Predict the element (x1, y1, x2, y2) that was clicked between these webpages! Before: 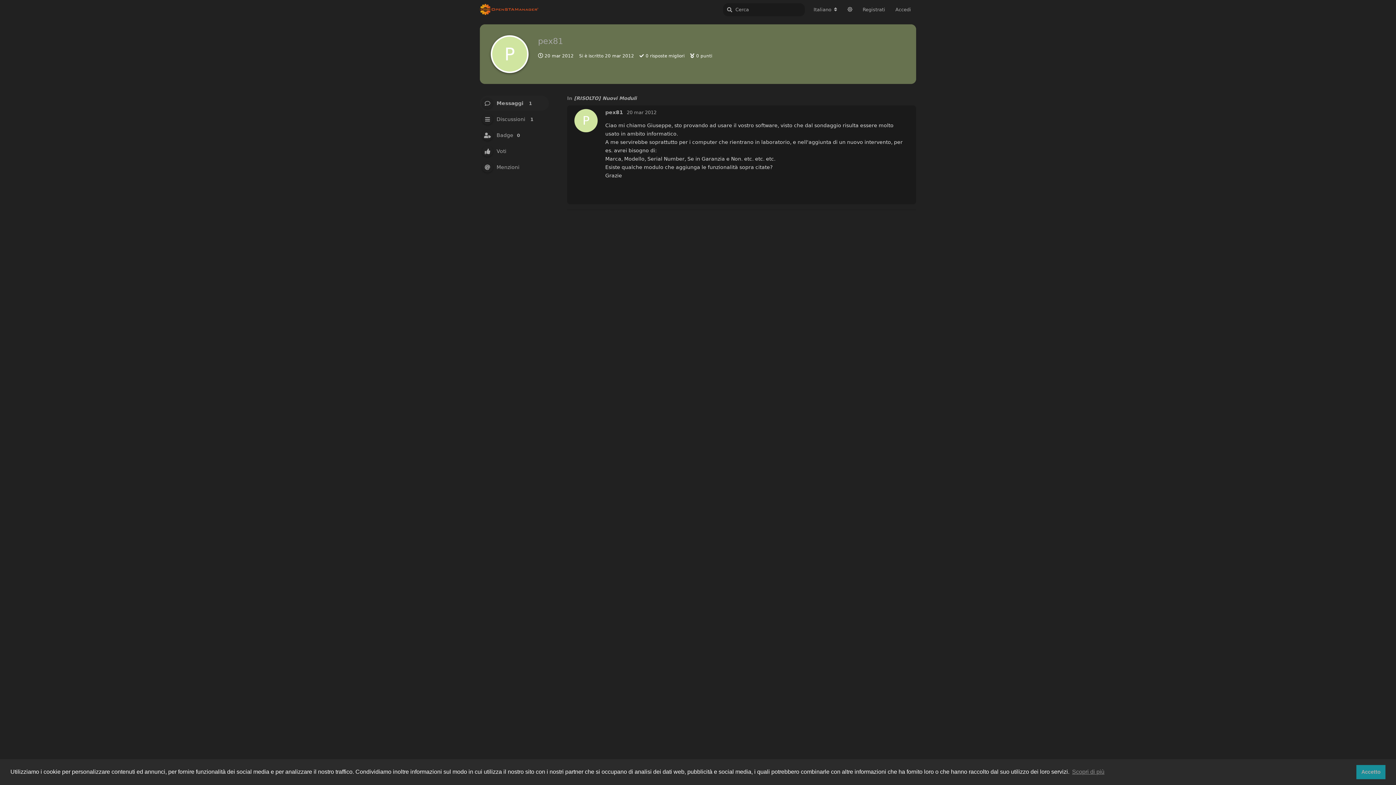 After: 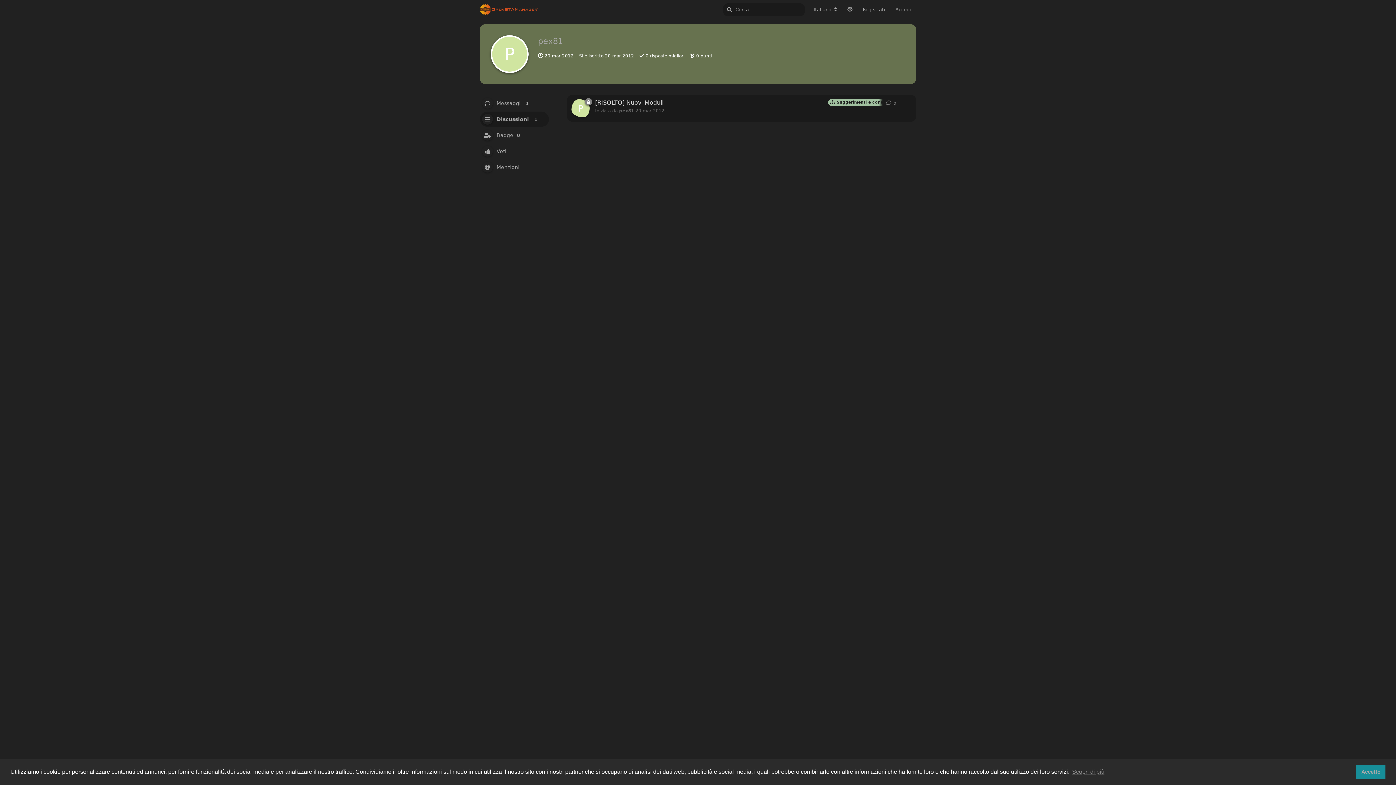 Action: label: Discussioni 1 bbox: (480, 111, 549, 126)